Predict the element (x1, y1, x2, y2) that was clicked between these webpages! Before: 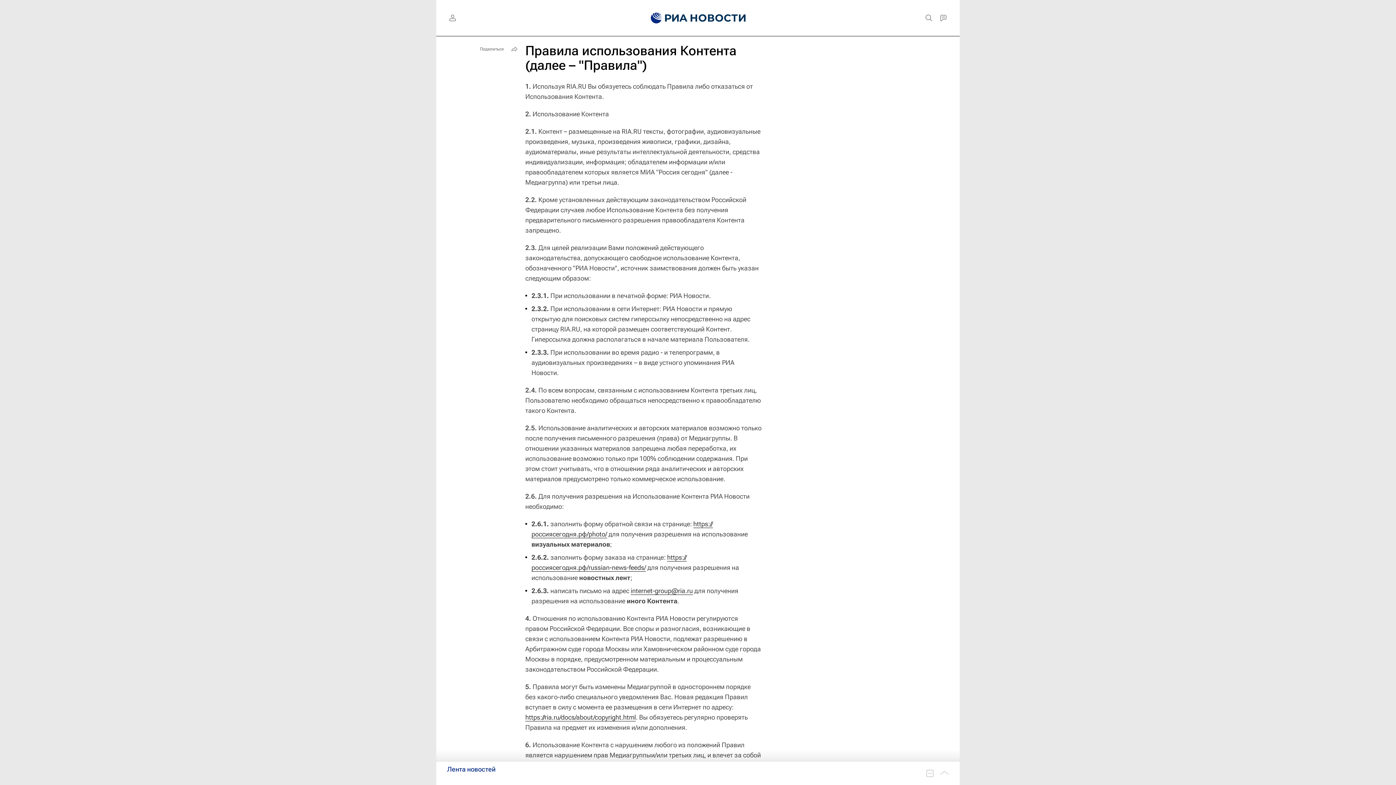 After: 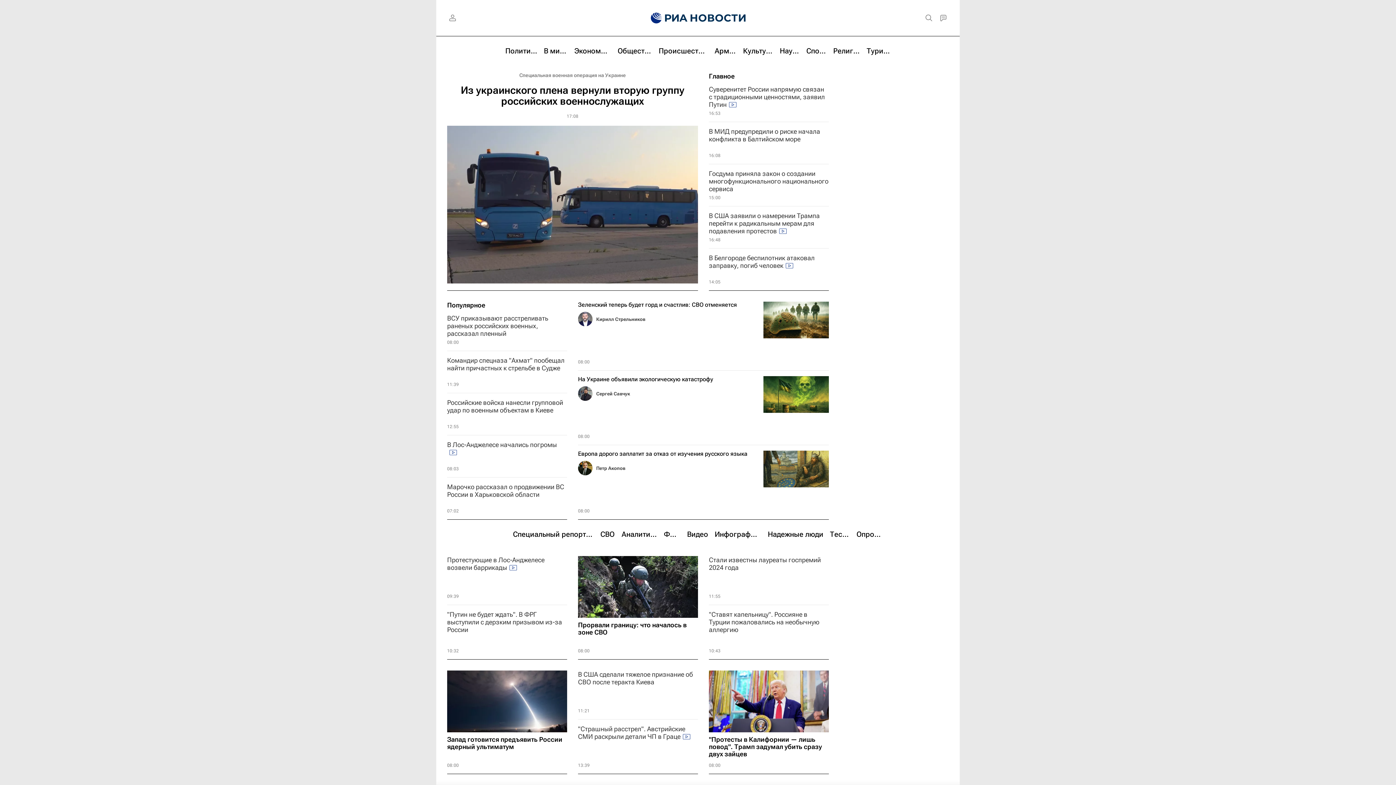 Action: bbox: (639, 0, 756, 36)